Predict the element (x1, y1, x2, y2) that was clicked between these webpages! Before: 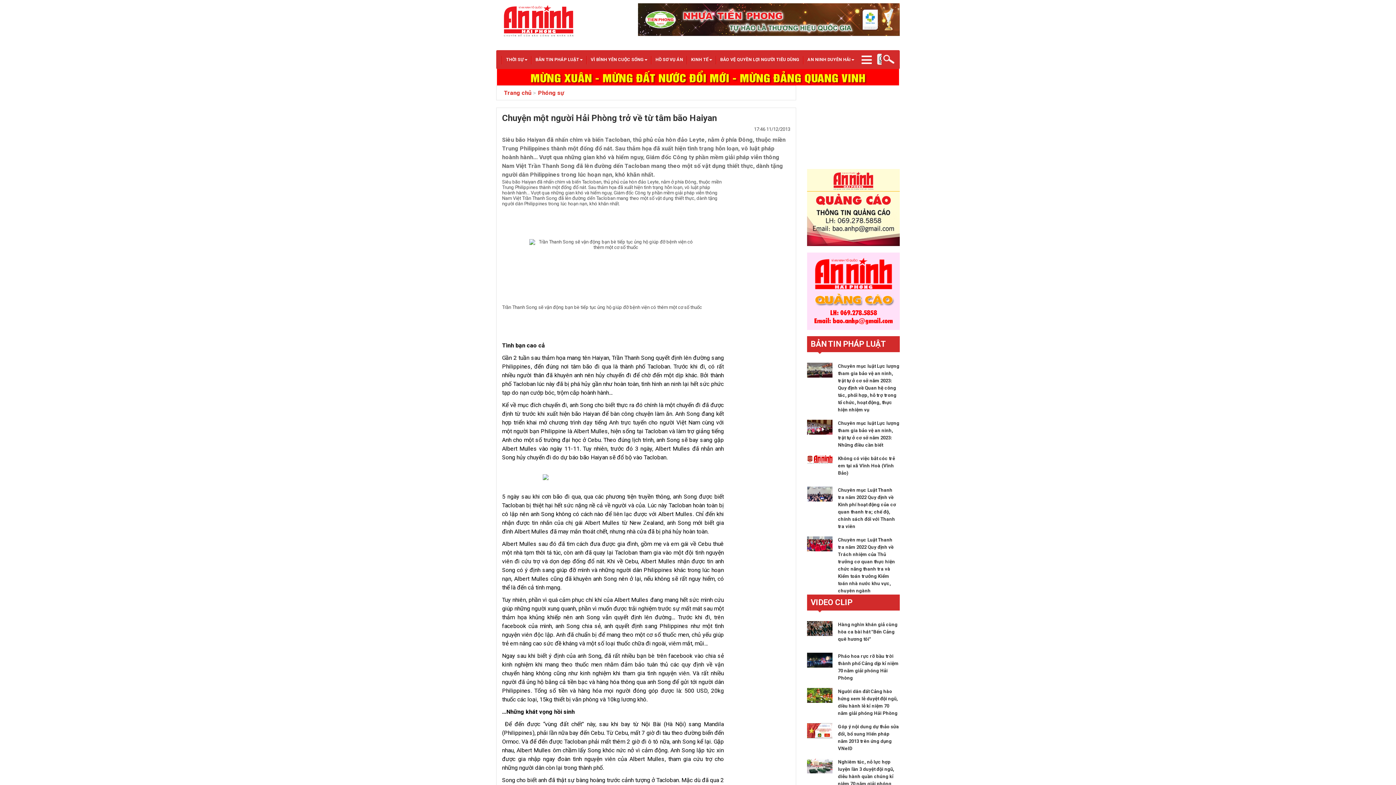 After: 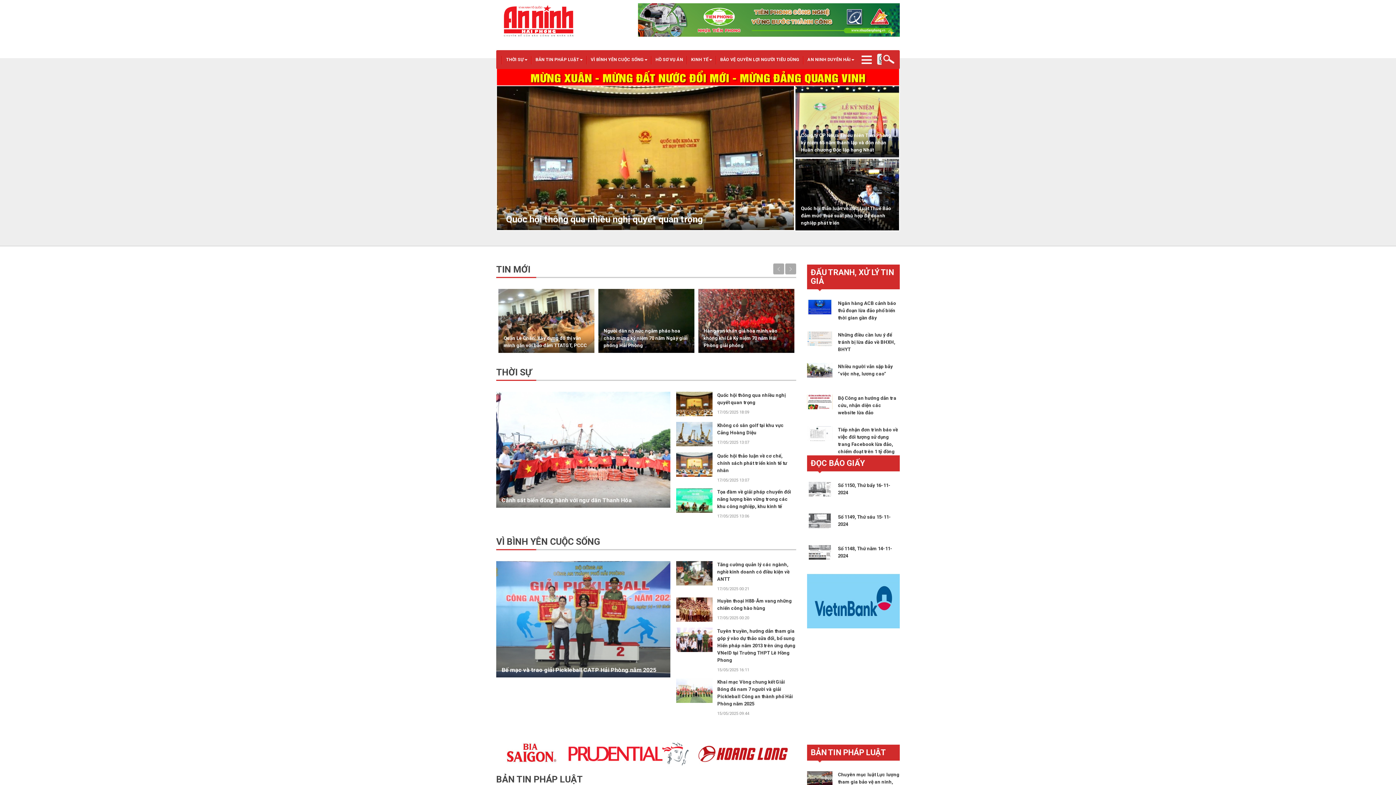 Action: bbox: (496, 41, 590, 46)